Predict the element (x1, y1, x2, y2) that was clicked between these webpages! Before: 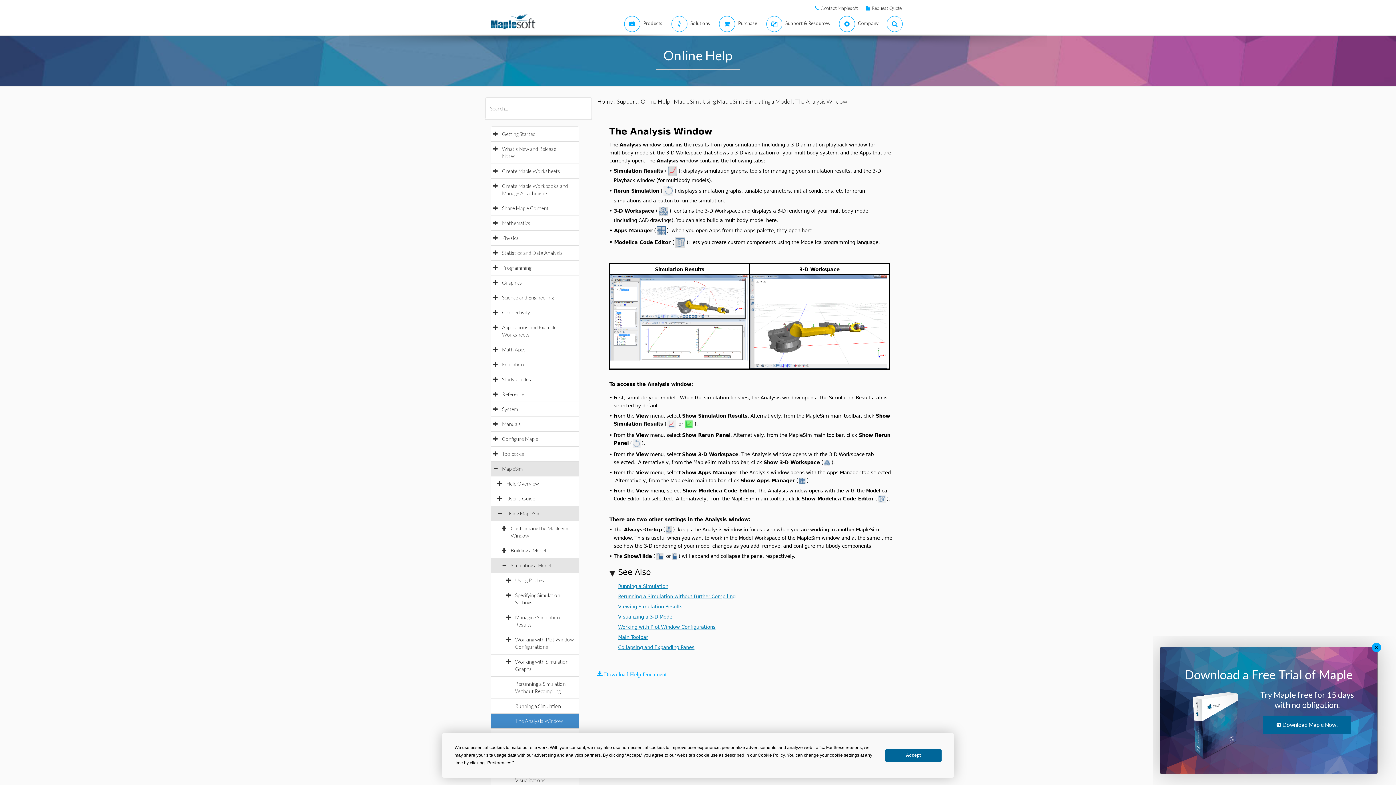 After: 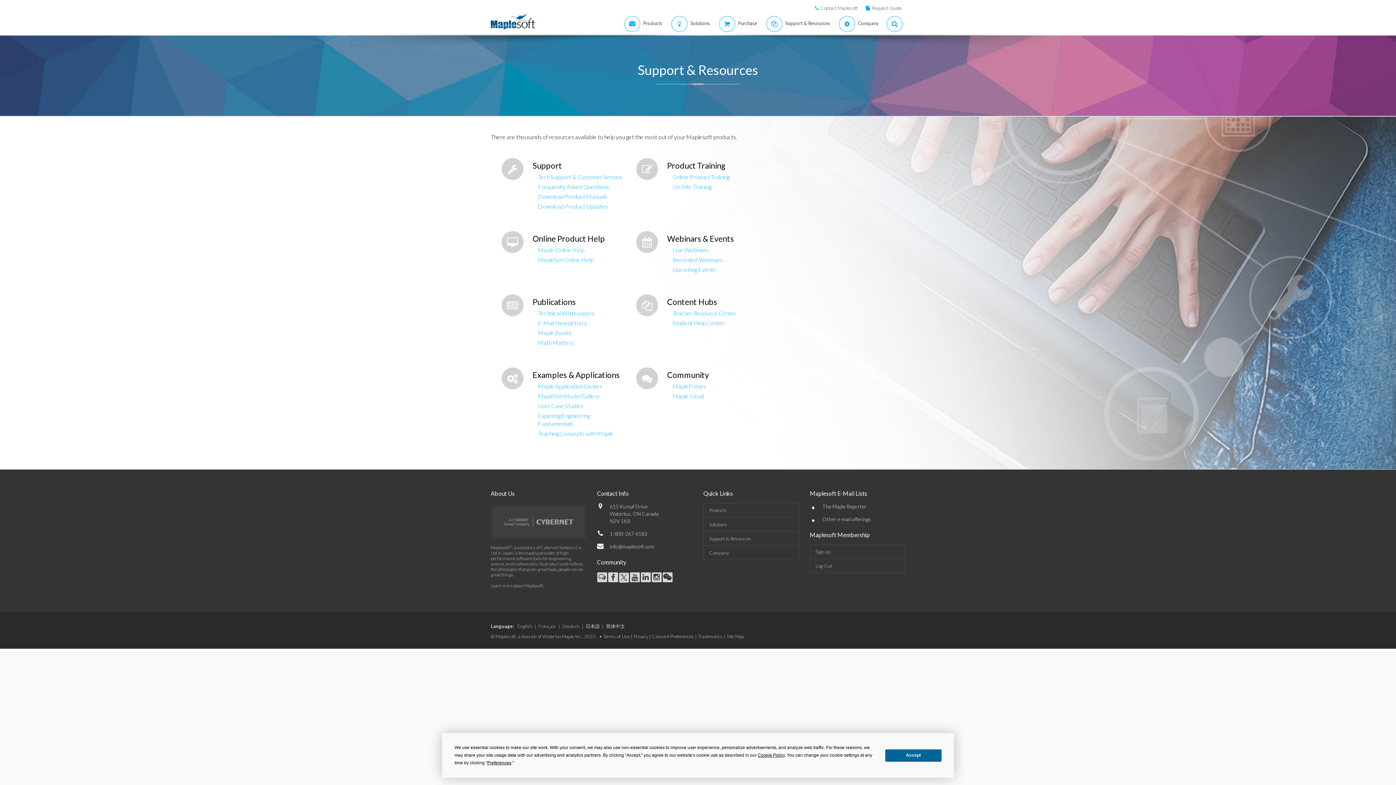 Action: label:  
Support & Resources bbox: (760, 13, 832, 34)